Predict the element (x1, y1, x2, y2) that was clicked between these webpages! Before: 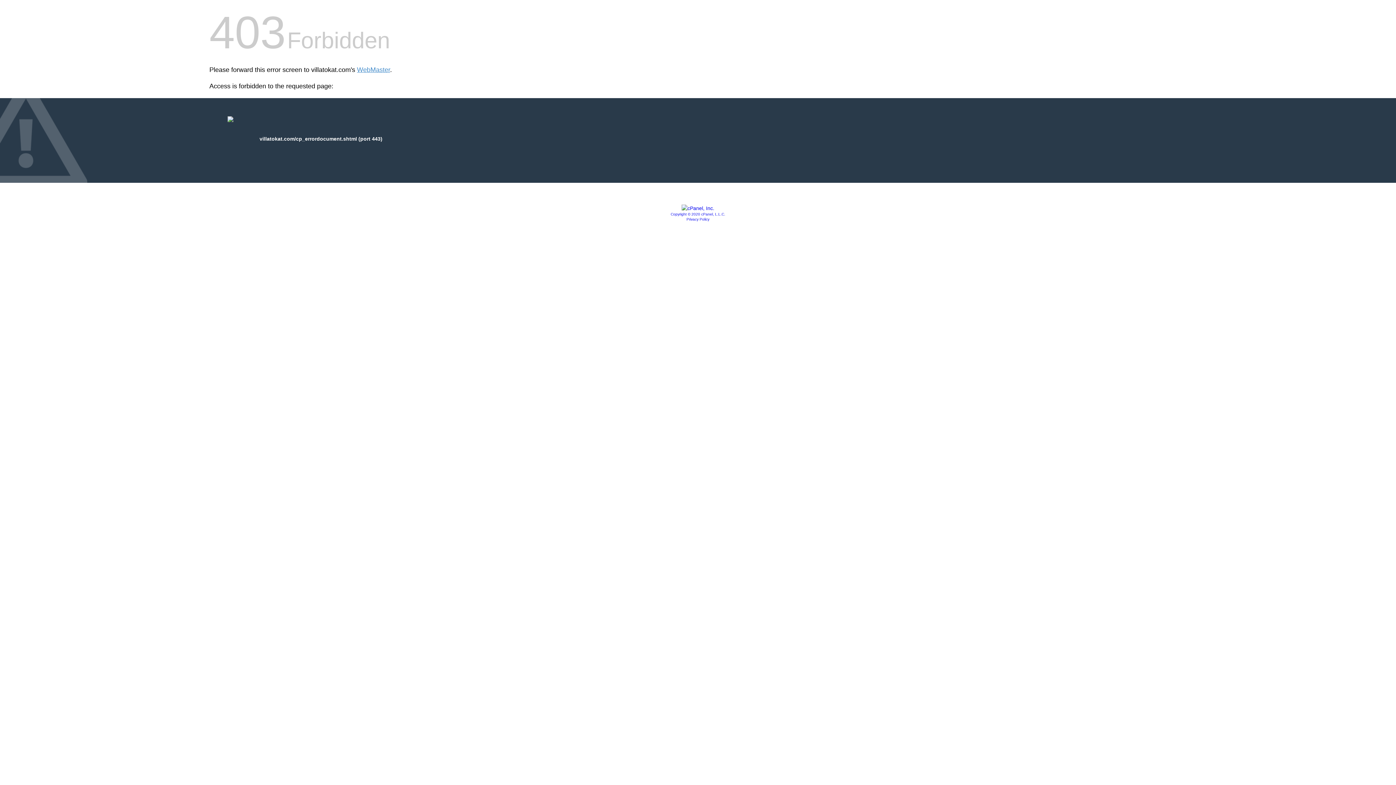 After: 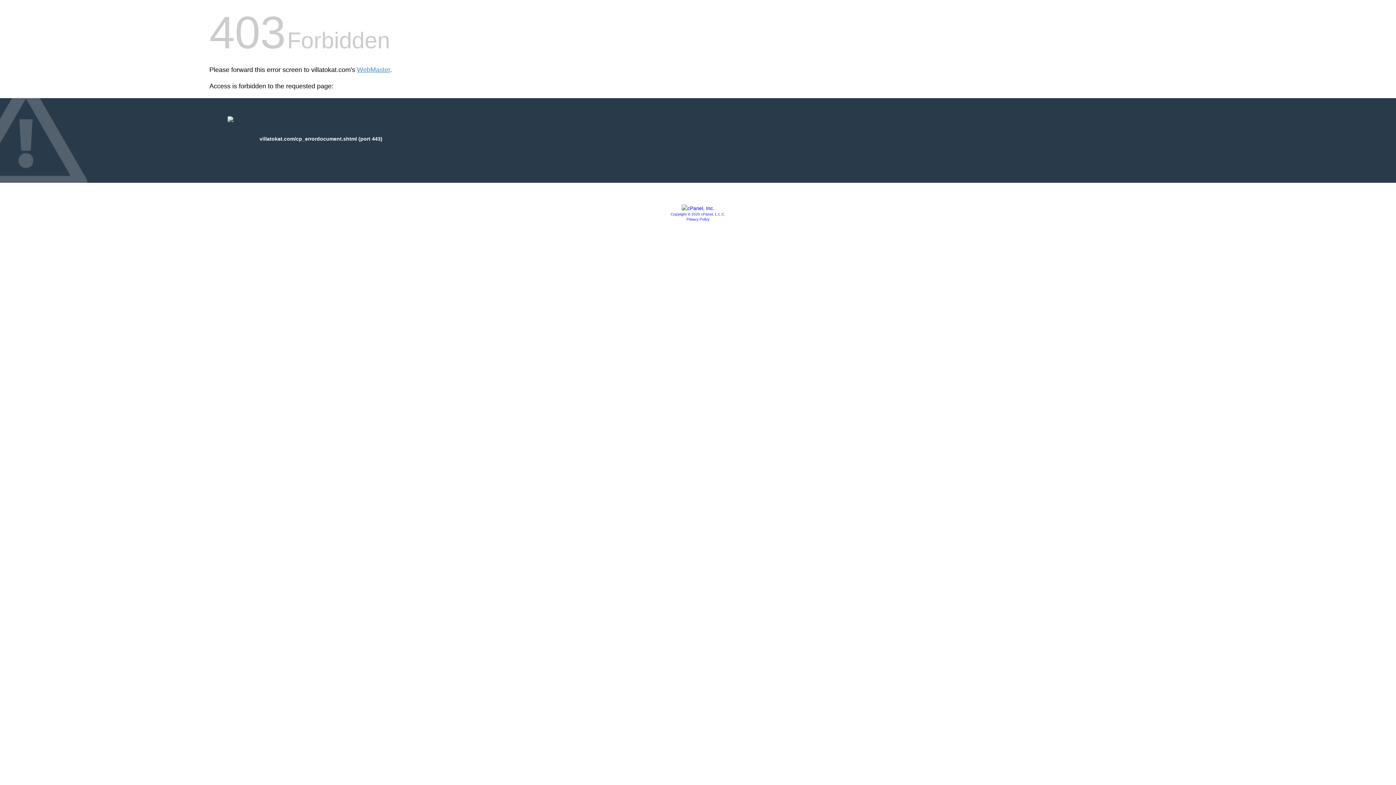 Action: bbox: (670, 212, 725, 216) label: Copyright © 2020 cPanel, L.L.C.